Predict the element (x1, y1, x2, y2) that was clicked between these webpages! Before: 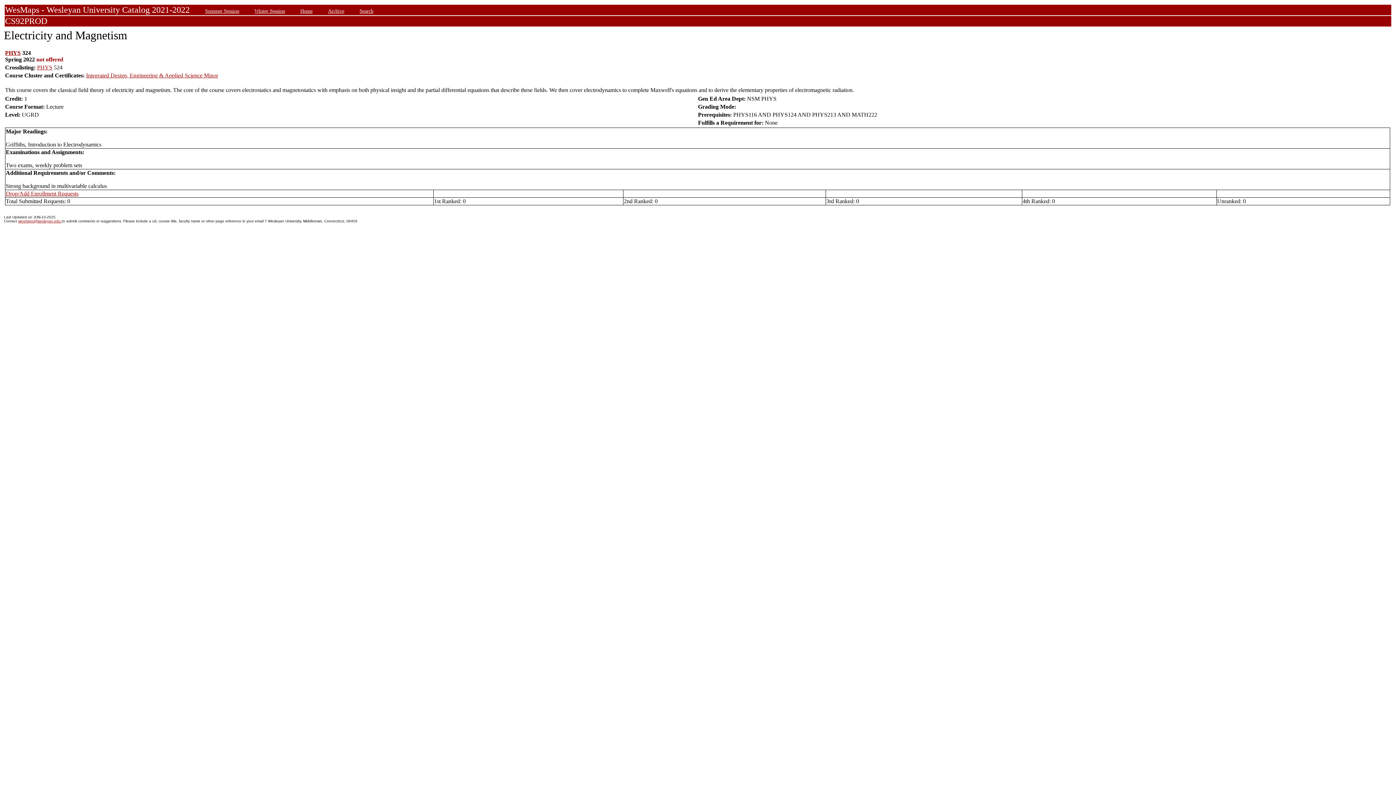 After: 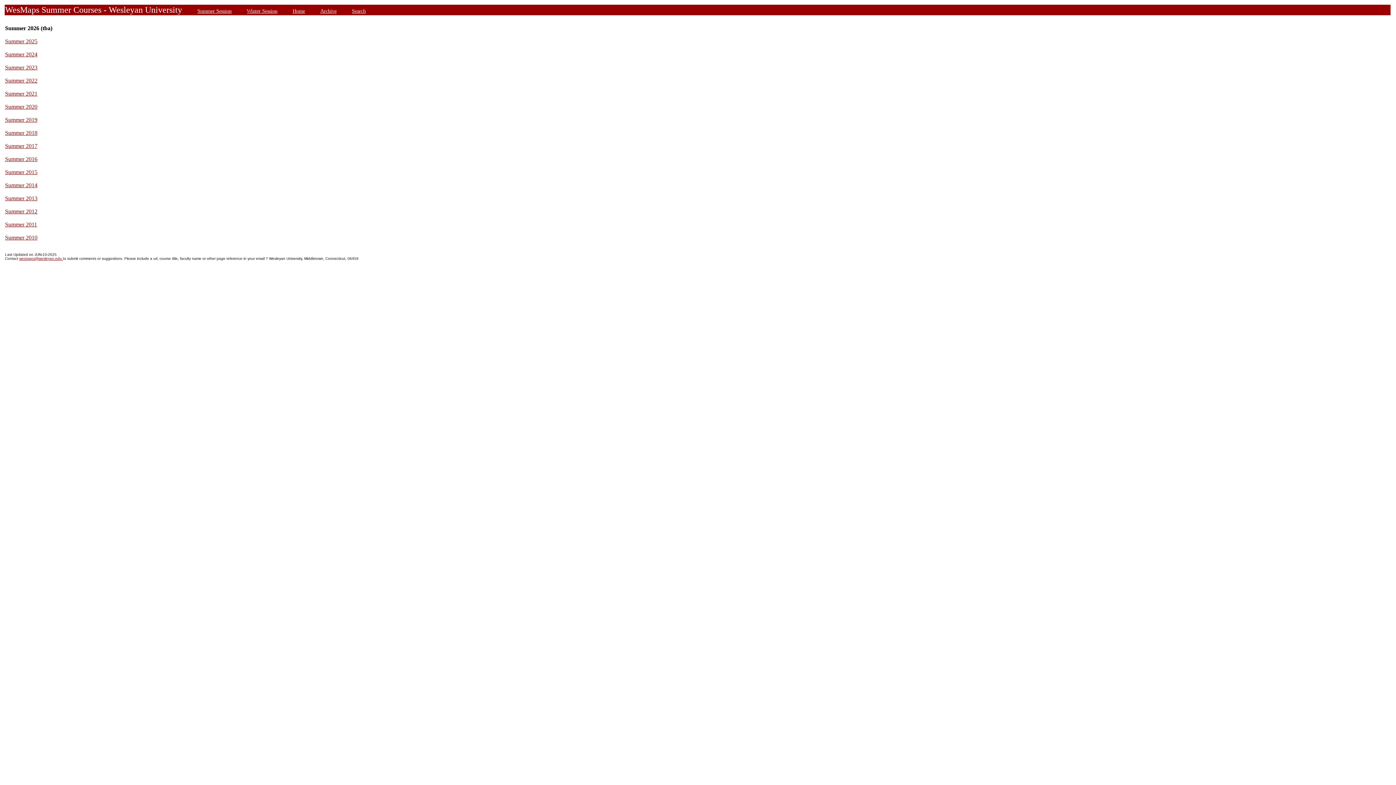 Action: bbox: (205, 8, 239, 13) label: Summer Session